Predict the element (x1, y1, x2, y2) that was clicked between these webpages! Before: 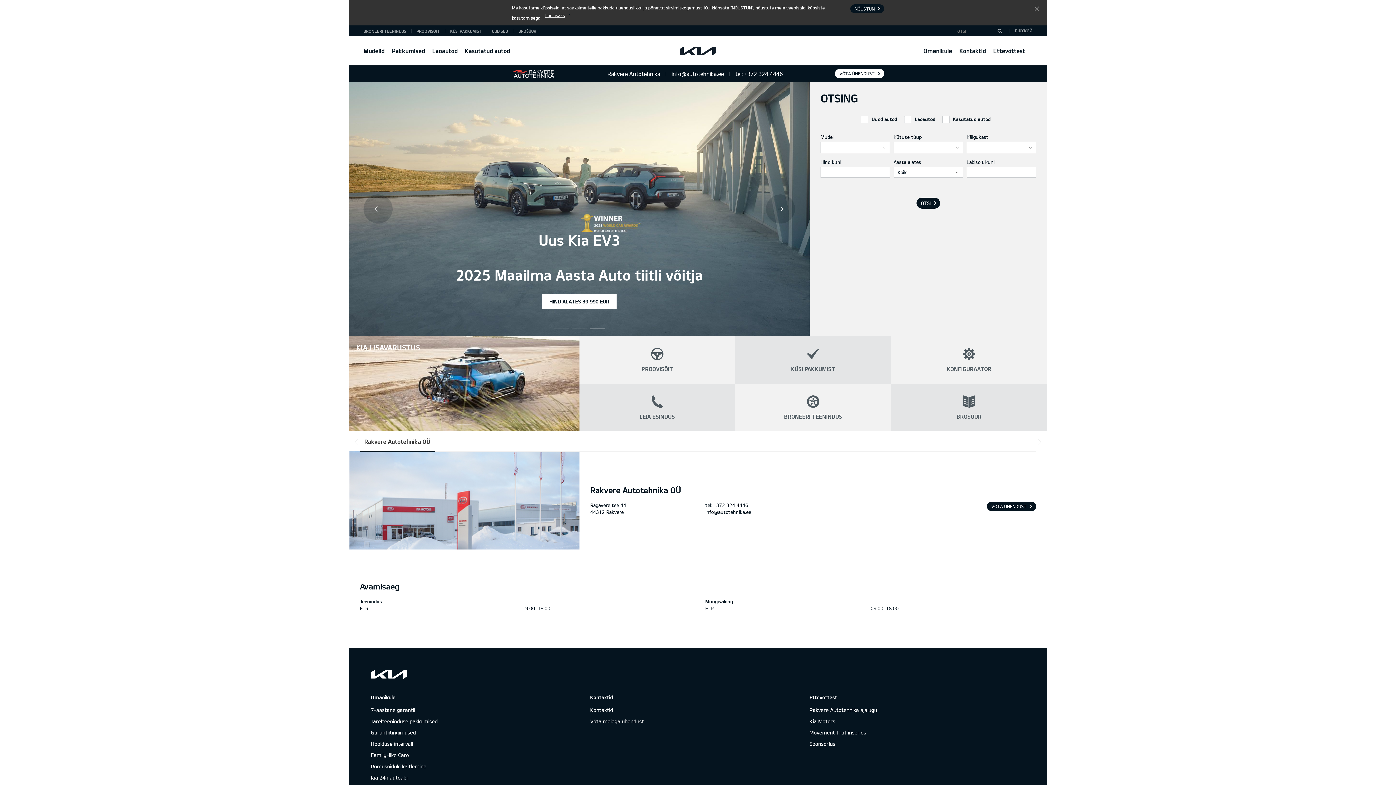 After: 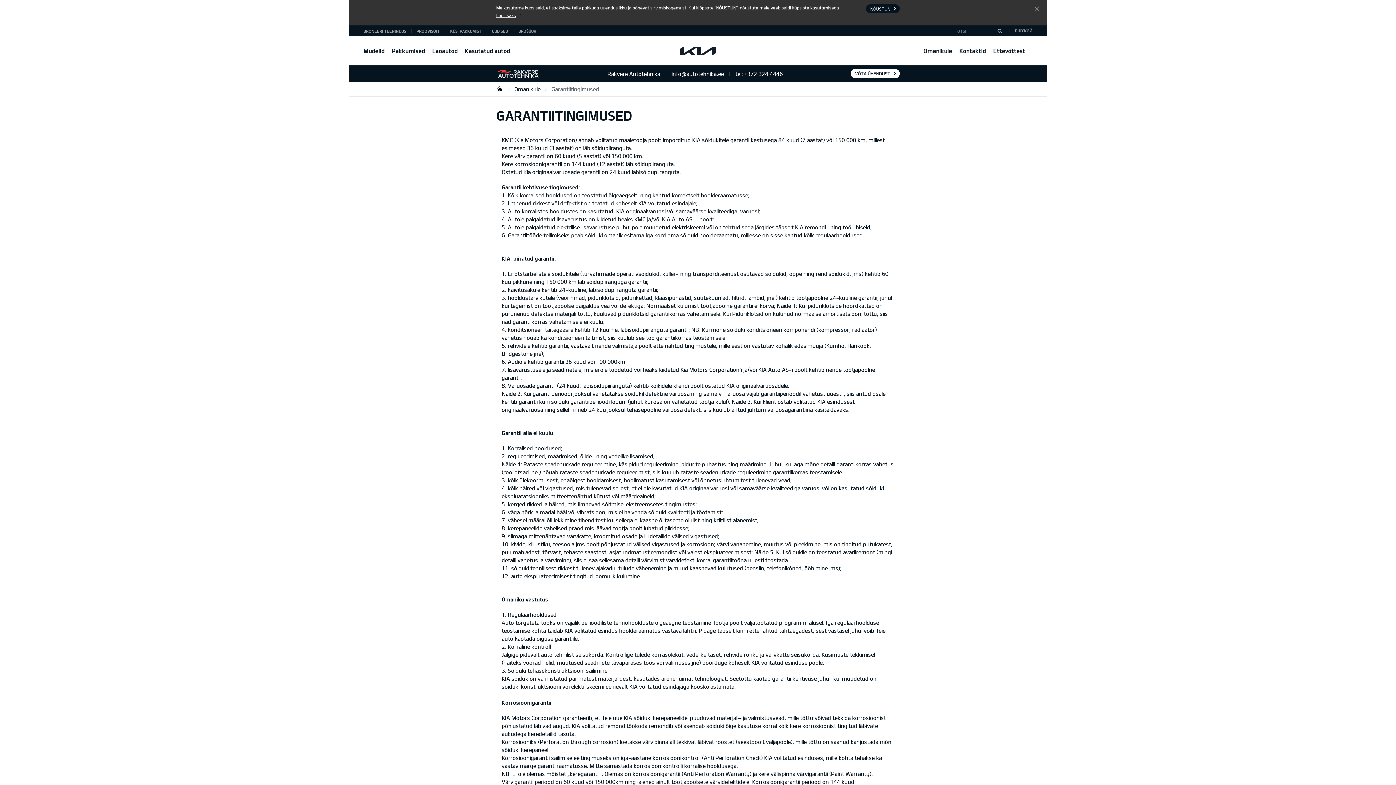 Action: label: Garantiitingimused bbox: (370, 729, 416, 736)